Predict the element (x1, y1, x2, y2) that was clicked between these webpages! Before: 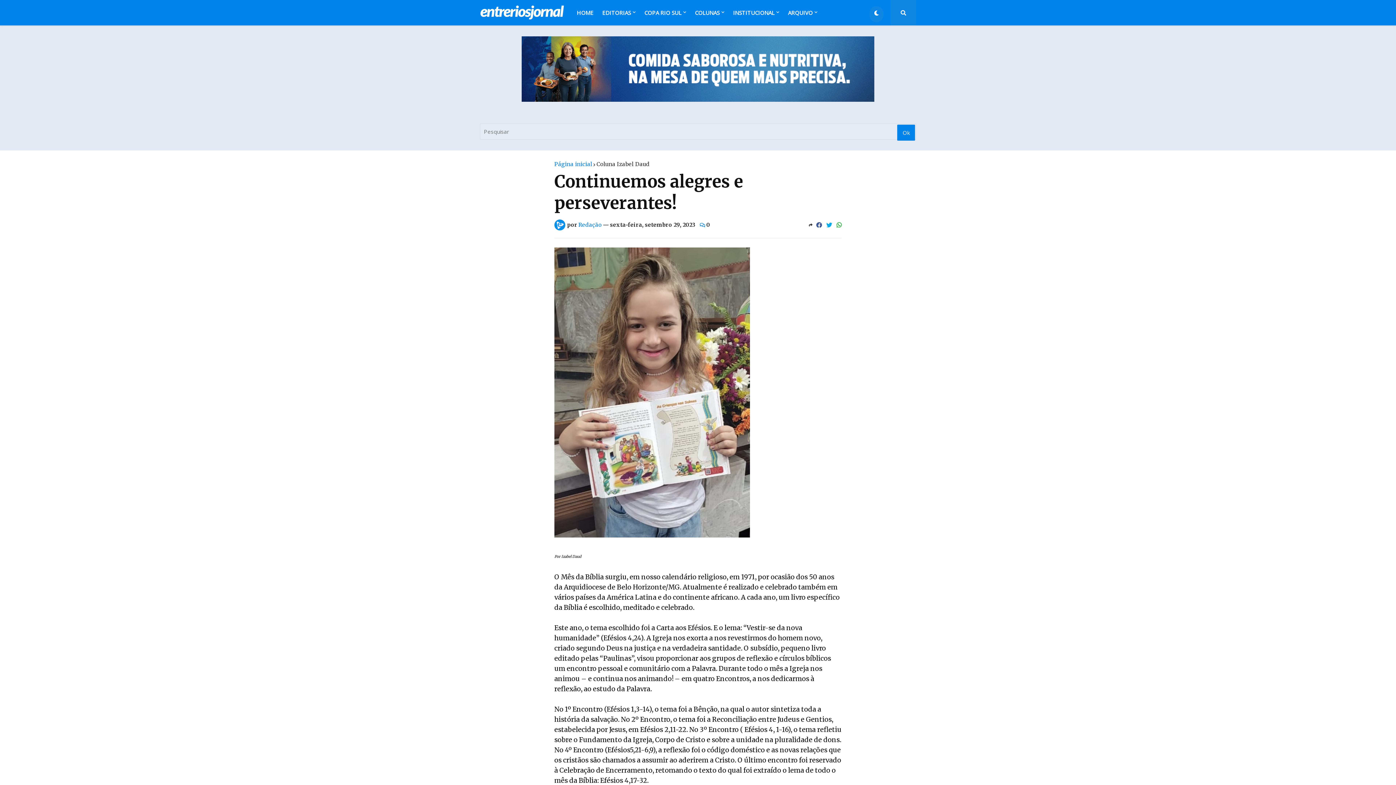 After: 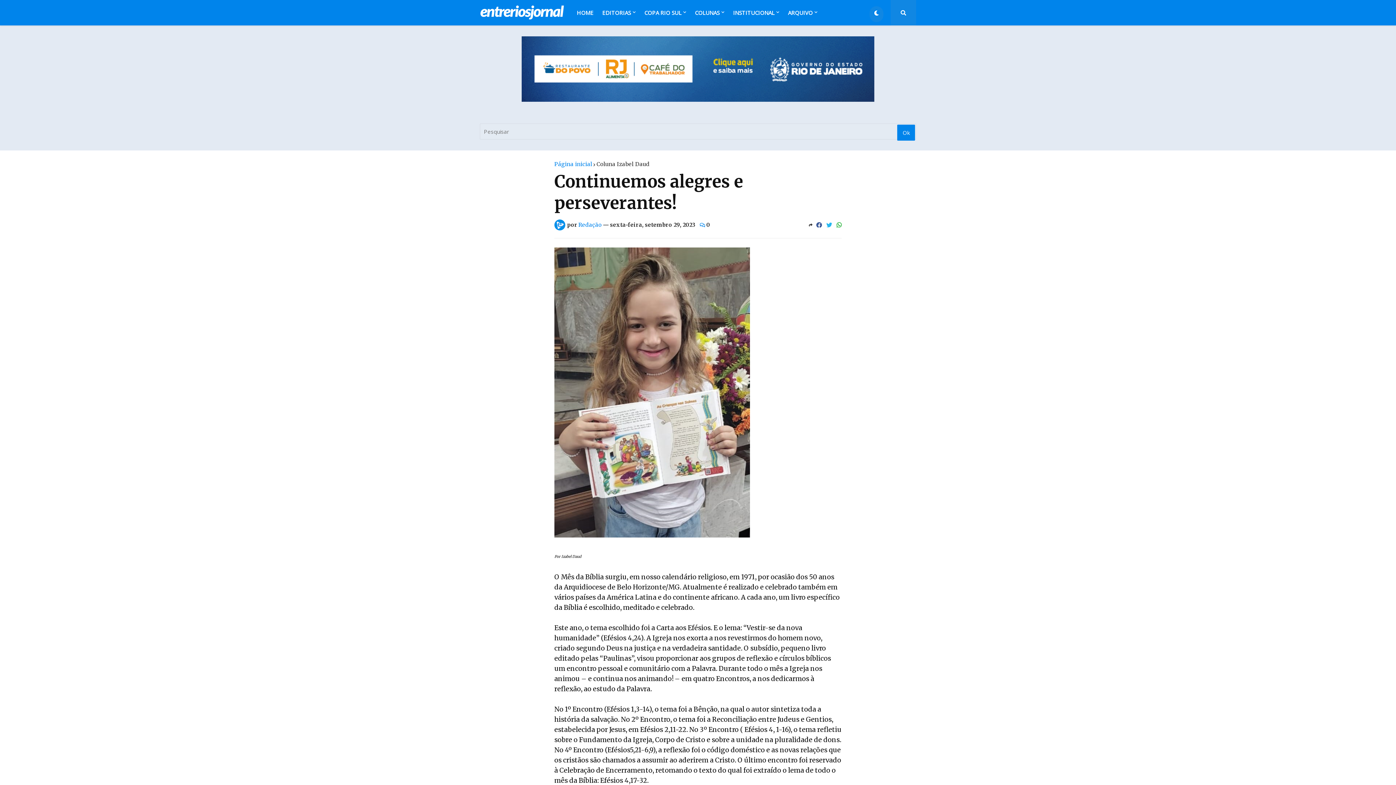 Action: bbox: (826, 219, 832, 230)